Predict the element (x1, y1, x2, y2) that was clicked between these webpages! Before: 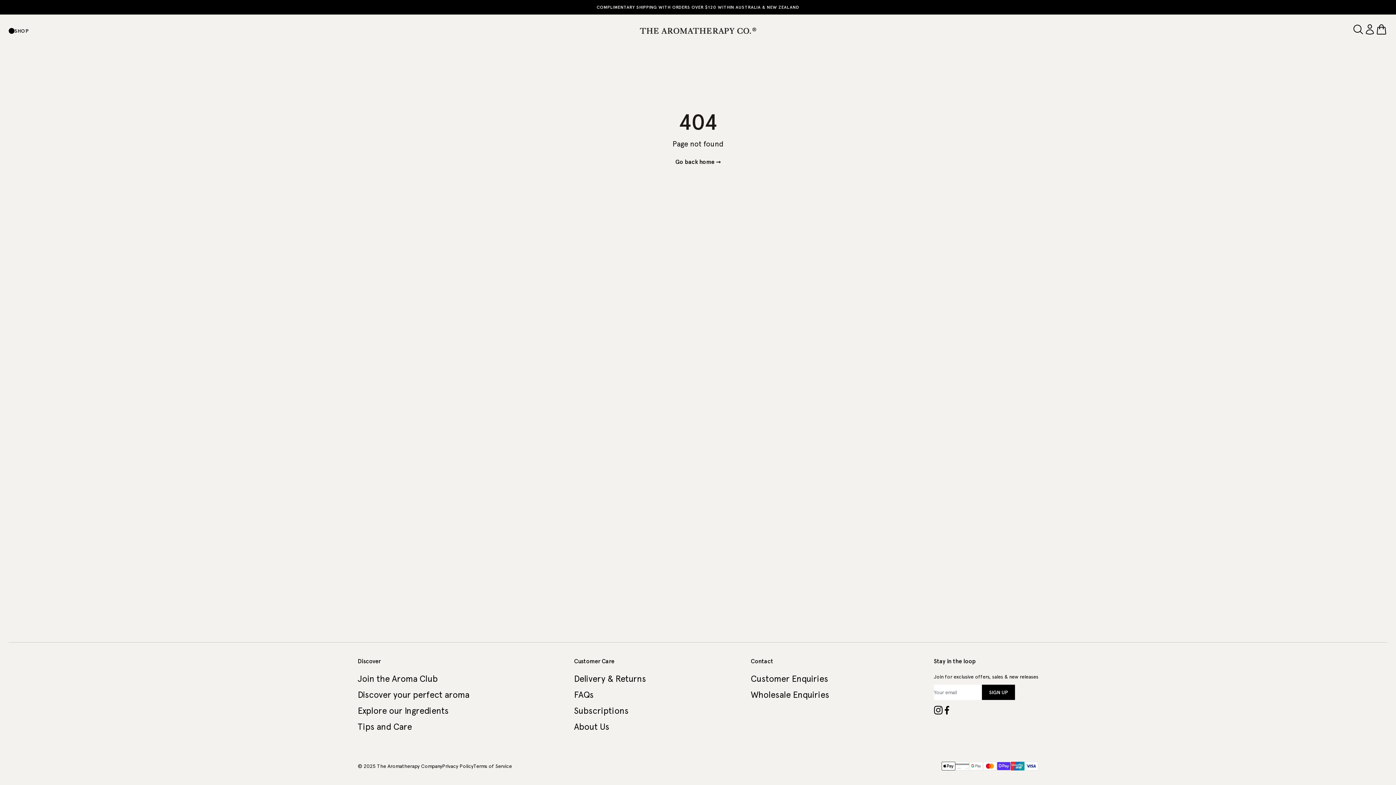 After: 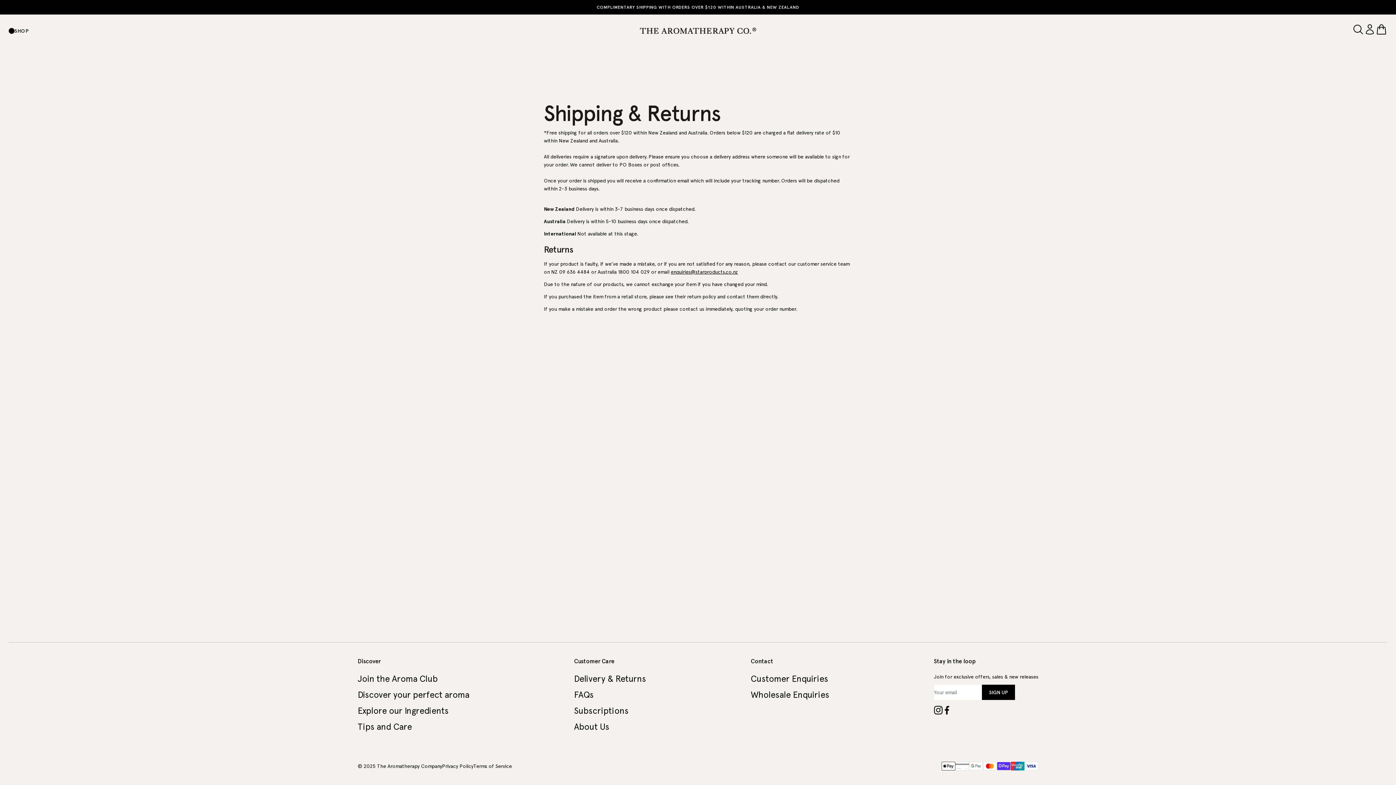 Action: bbox: (574, 673, 646, 685) label: Delivery & Returns